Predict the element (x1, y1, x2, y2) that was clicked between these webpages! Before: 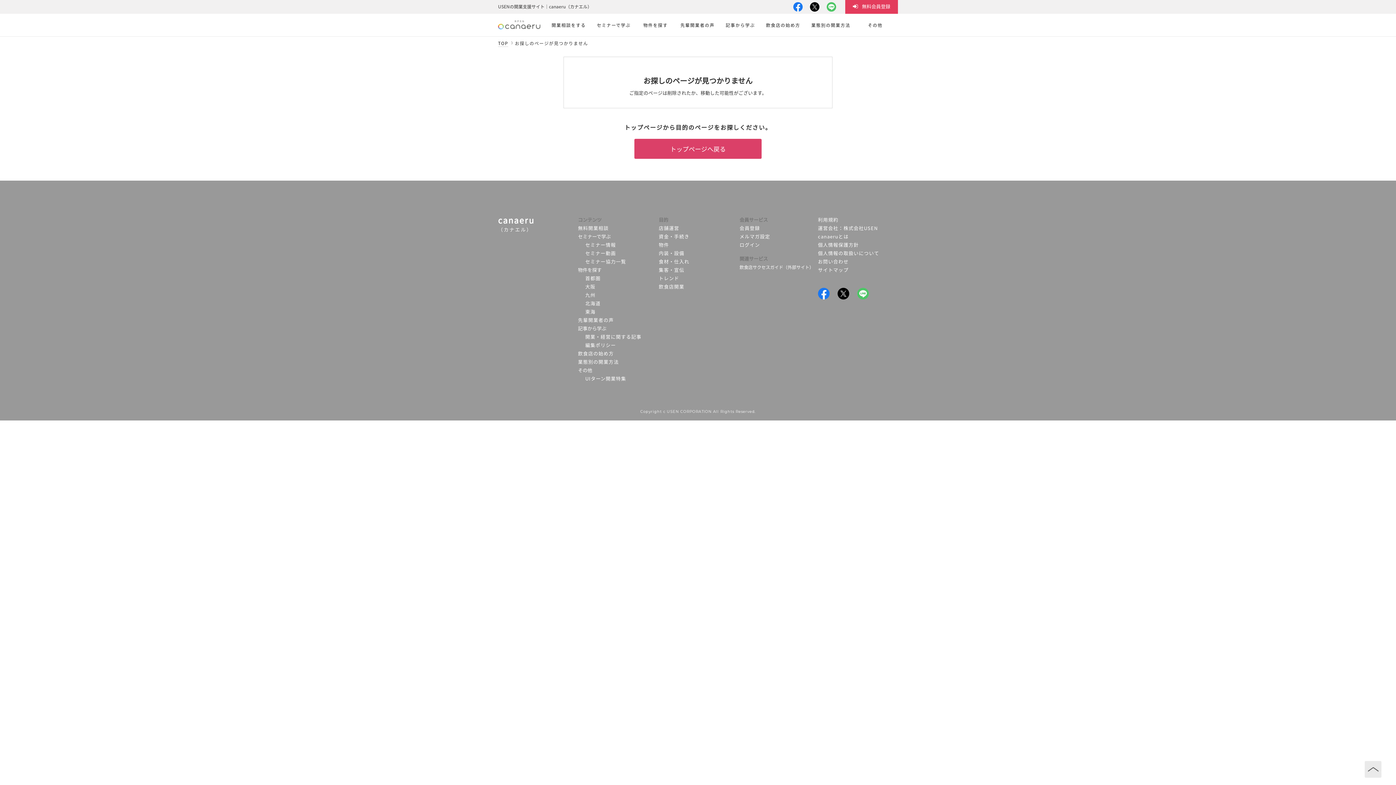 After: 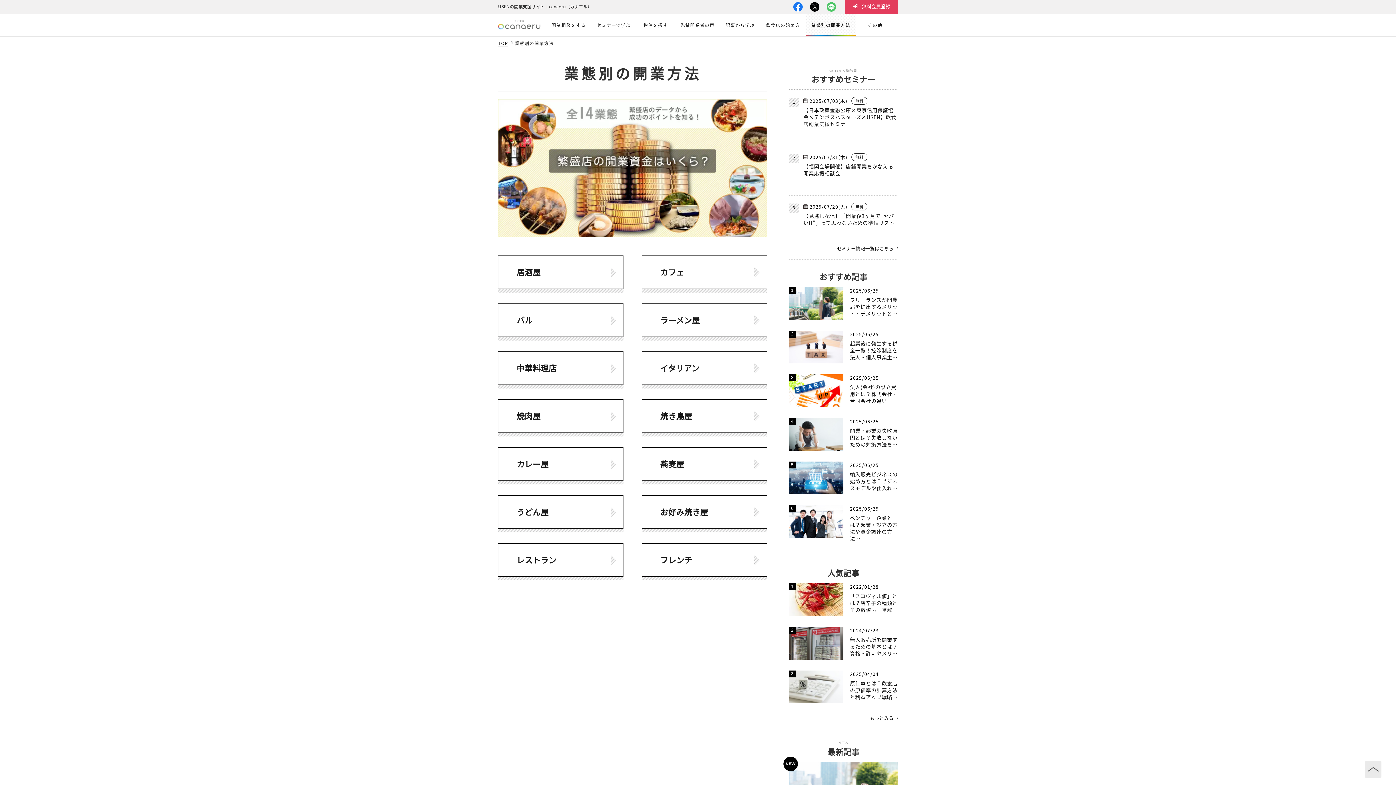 Action: bbox: (805, 14, 856, 36) label: 業態別の開業方法